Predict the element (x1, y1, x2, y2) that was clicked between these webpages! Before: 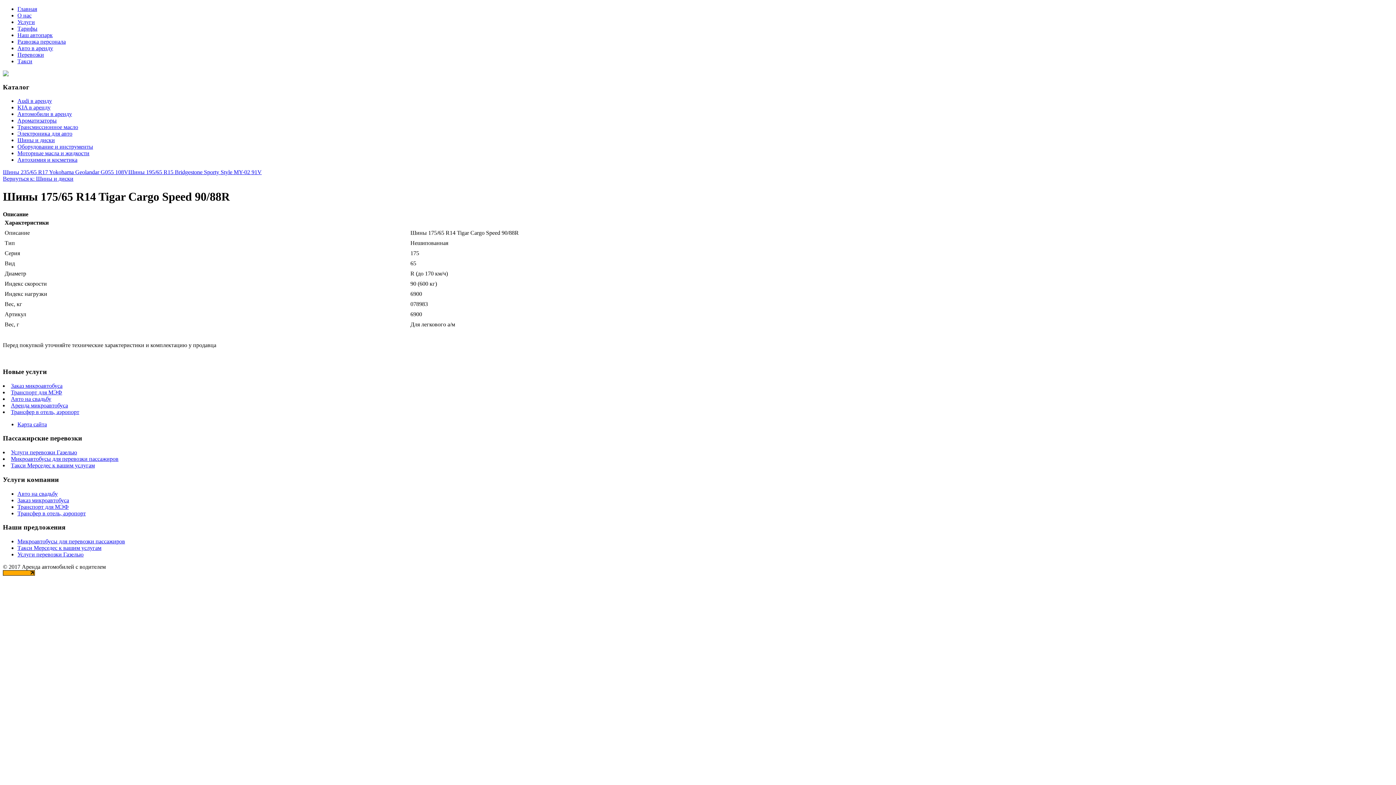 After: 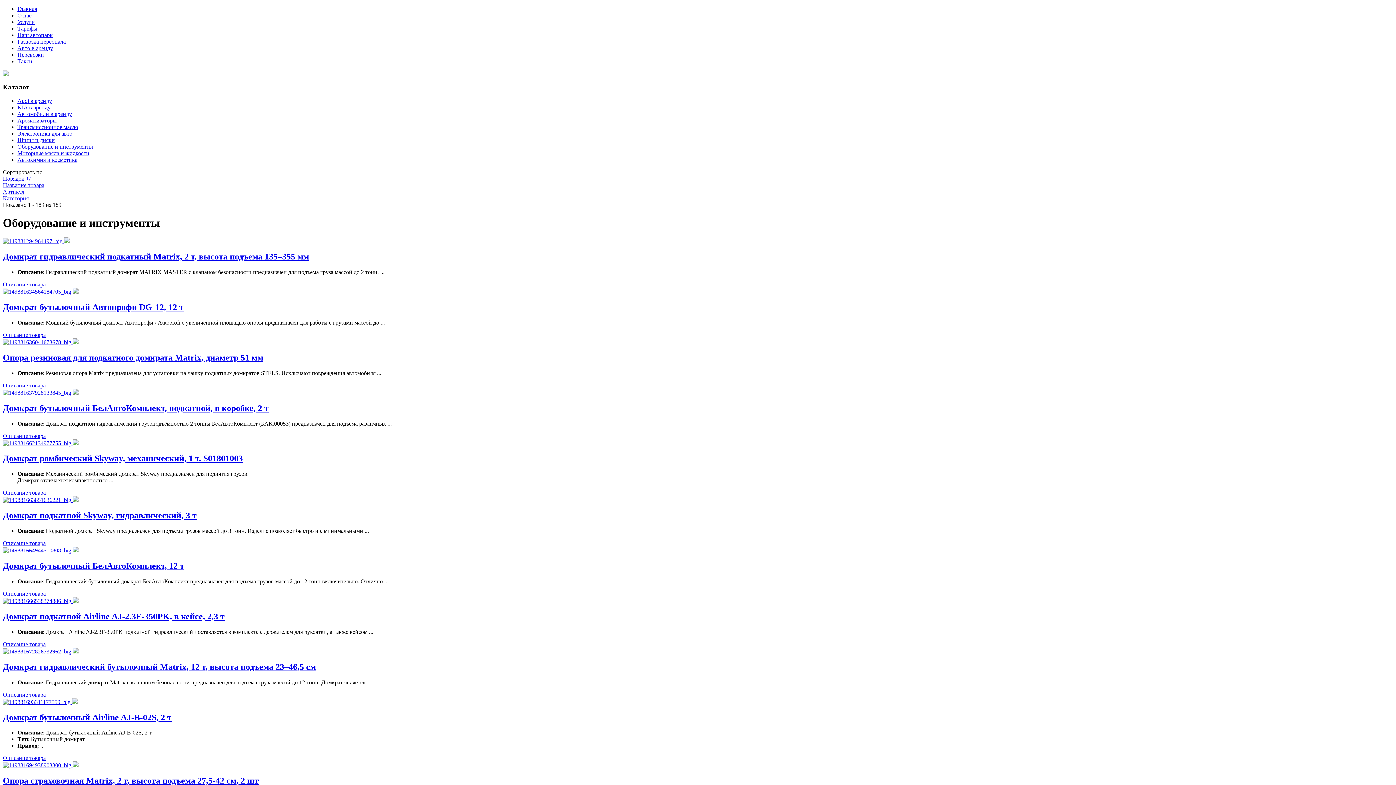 Action: label: Оборудование и инструменты bbox: (17, 143, 93, 149)